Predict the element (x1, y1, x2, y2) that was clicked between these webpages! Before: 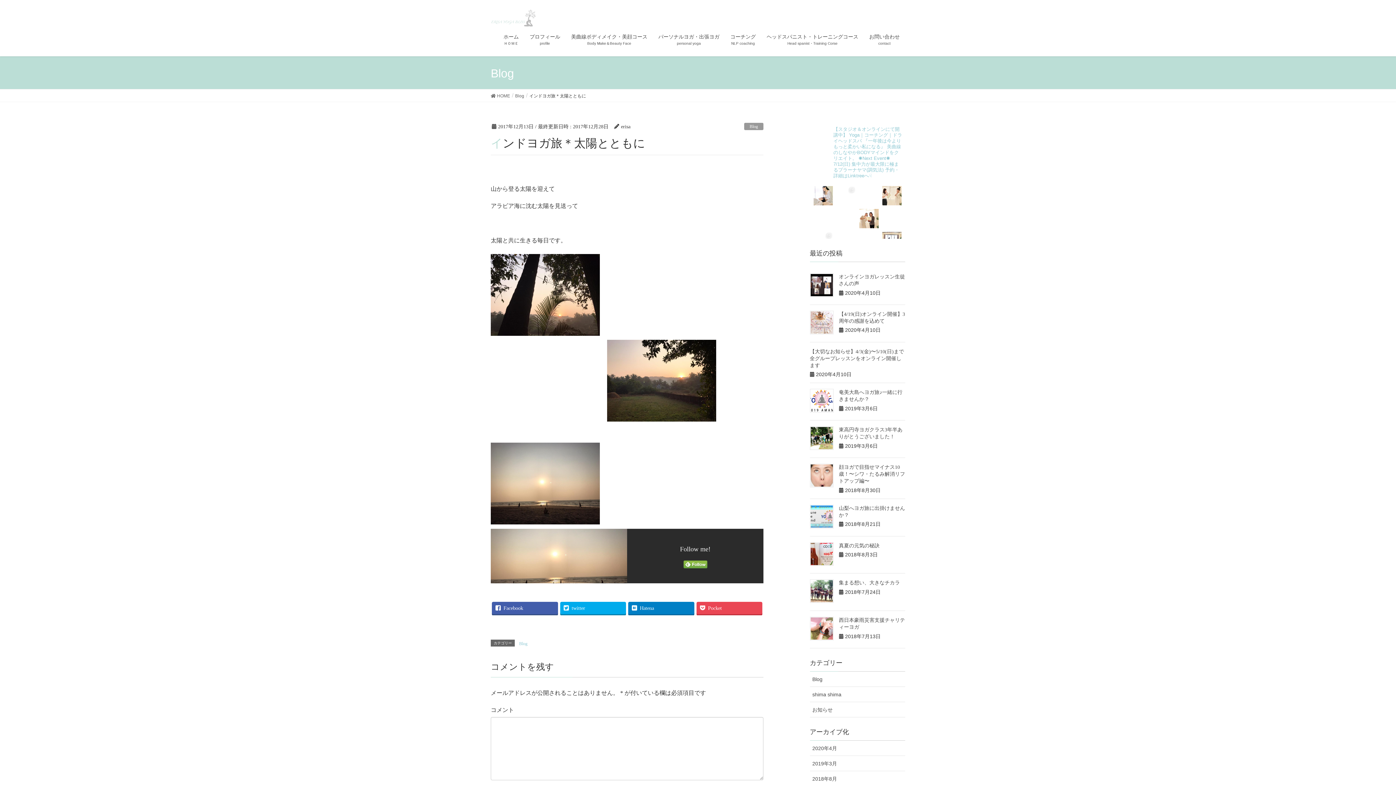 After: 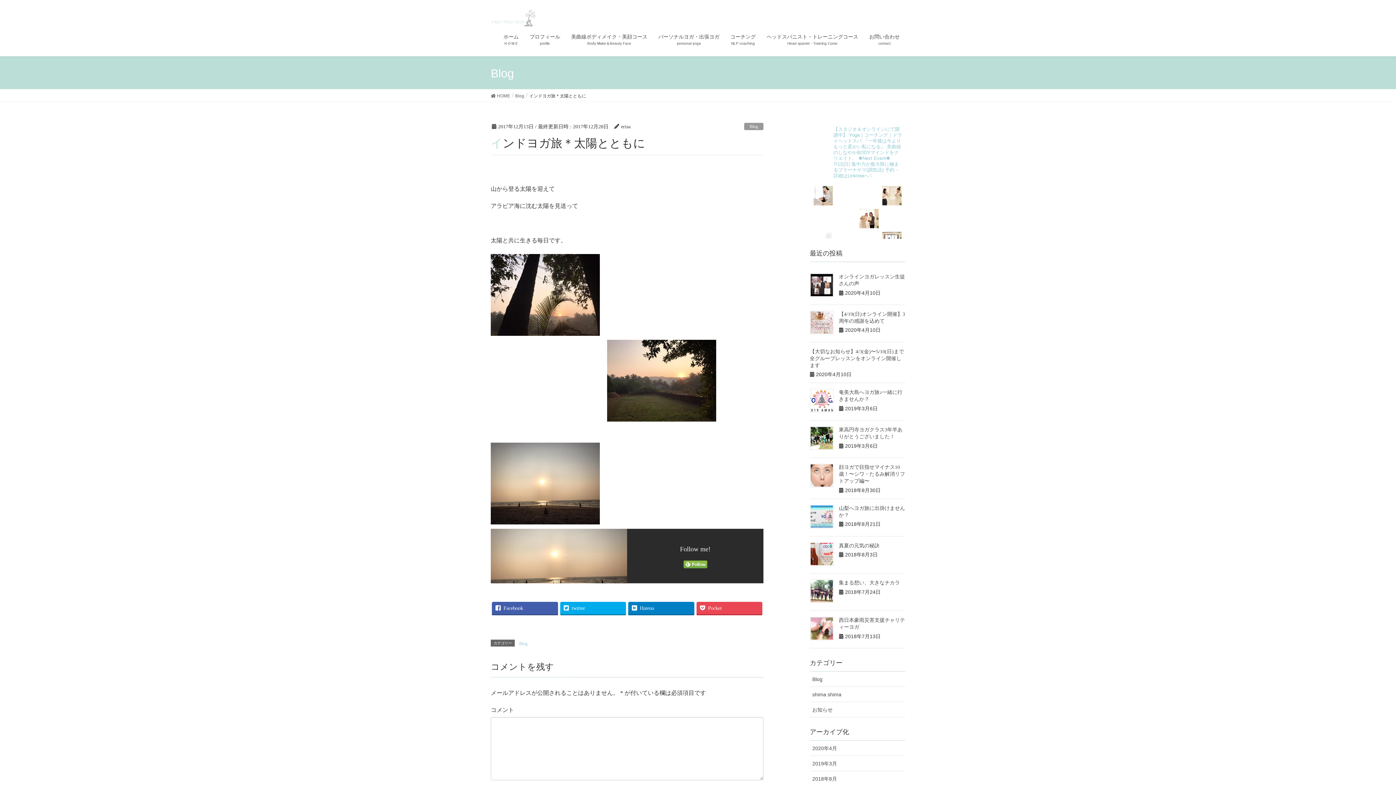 Action: bbox: (836, 186, 855, 205) label: * ⁡ ⁡ ⁡ バクティフローヨガAdvance 9